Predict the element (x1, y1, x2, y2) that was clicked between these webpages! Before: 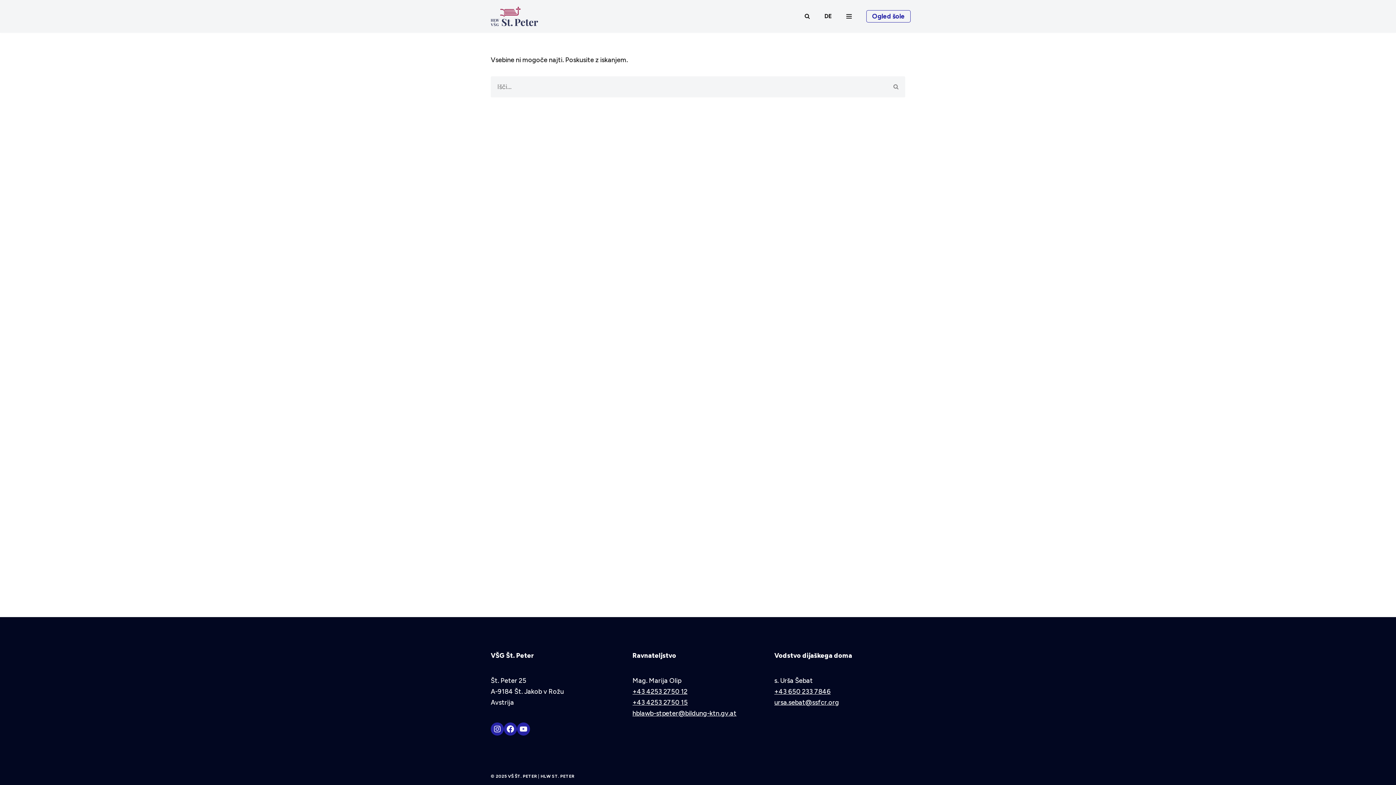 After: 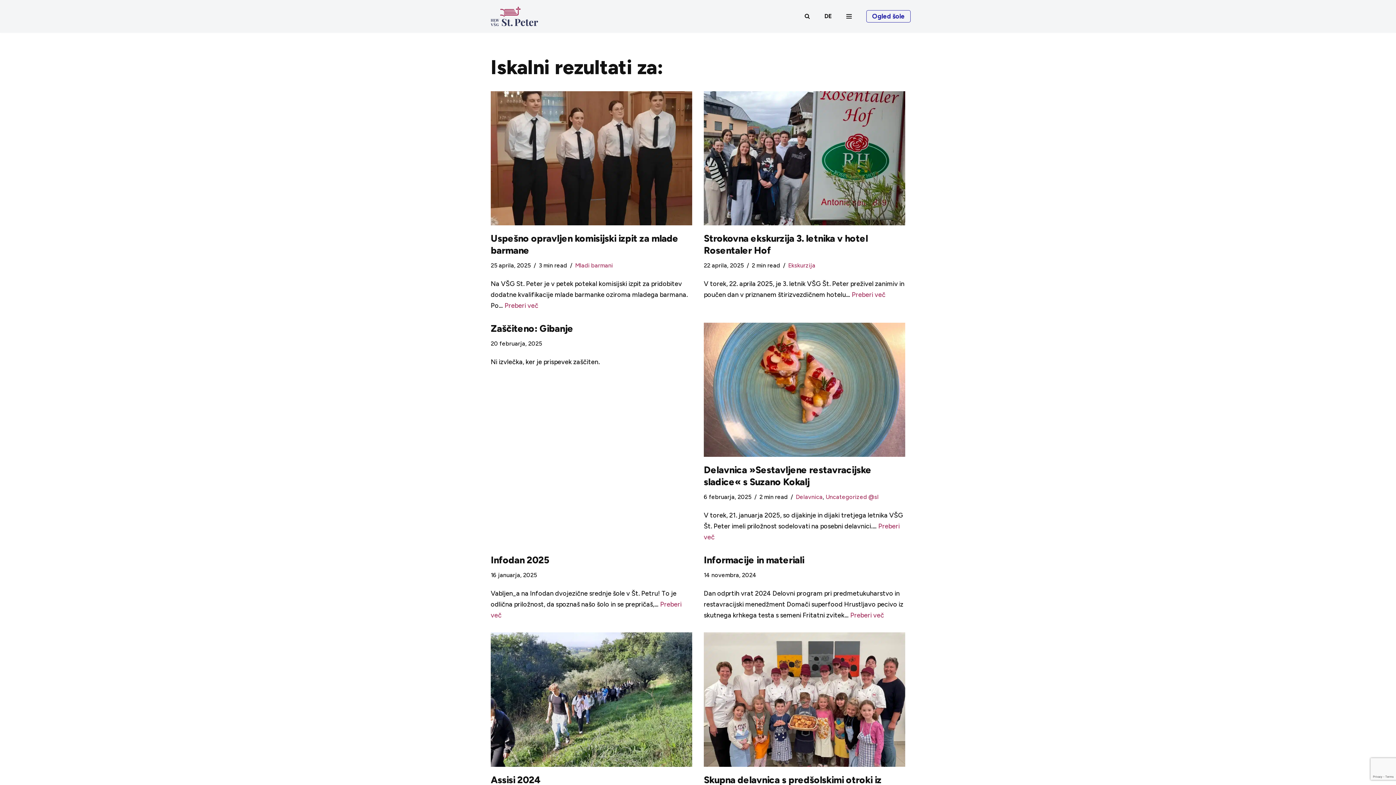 Action: bbox: (887, 76, 905, 97) label: Poišči